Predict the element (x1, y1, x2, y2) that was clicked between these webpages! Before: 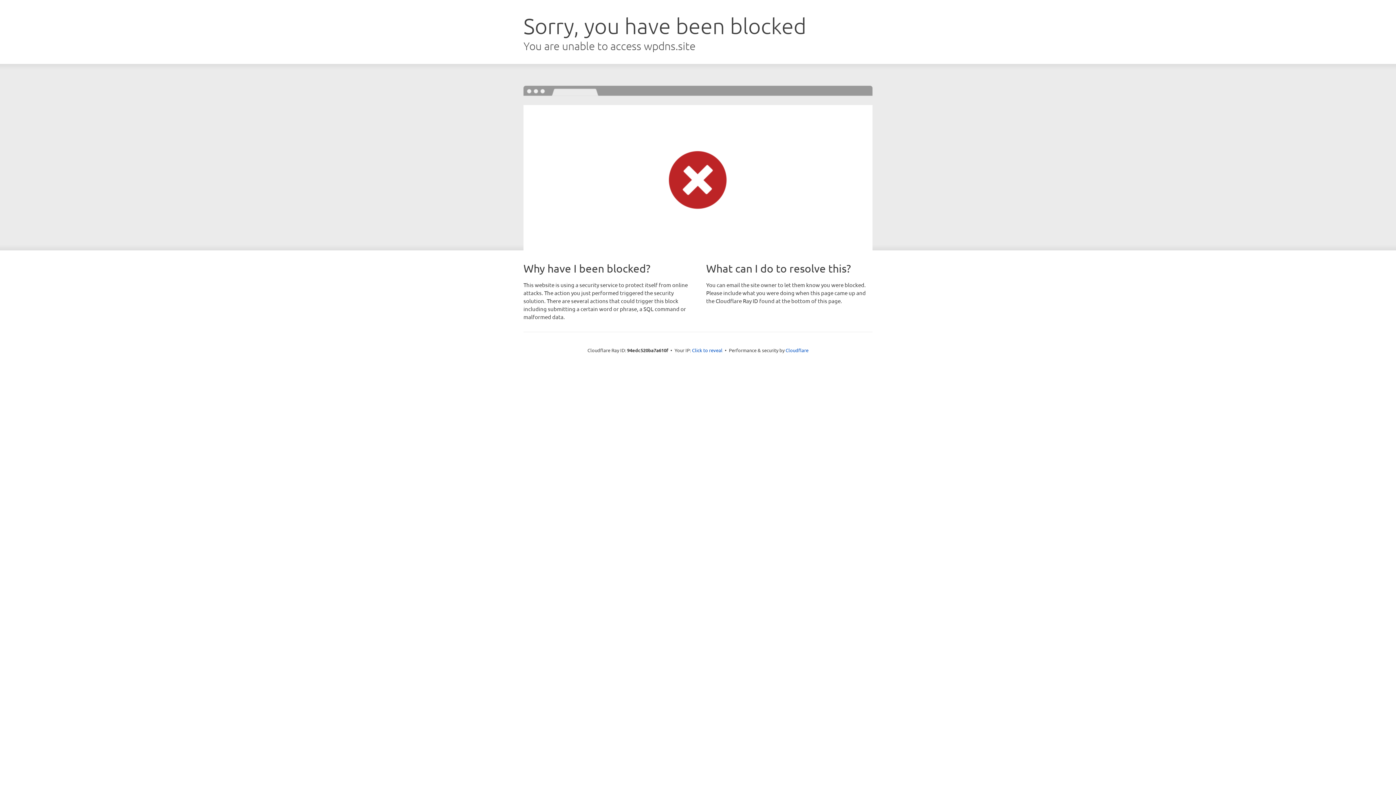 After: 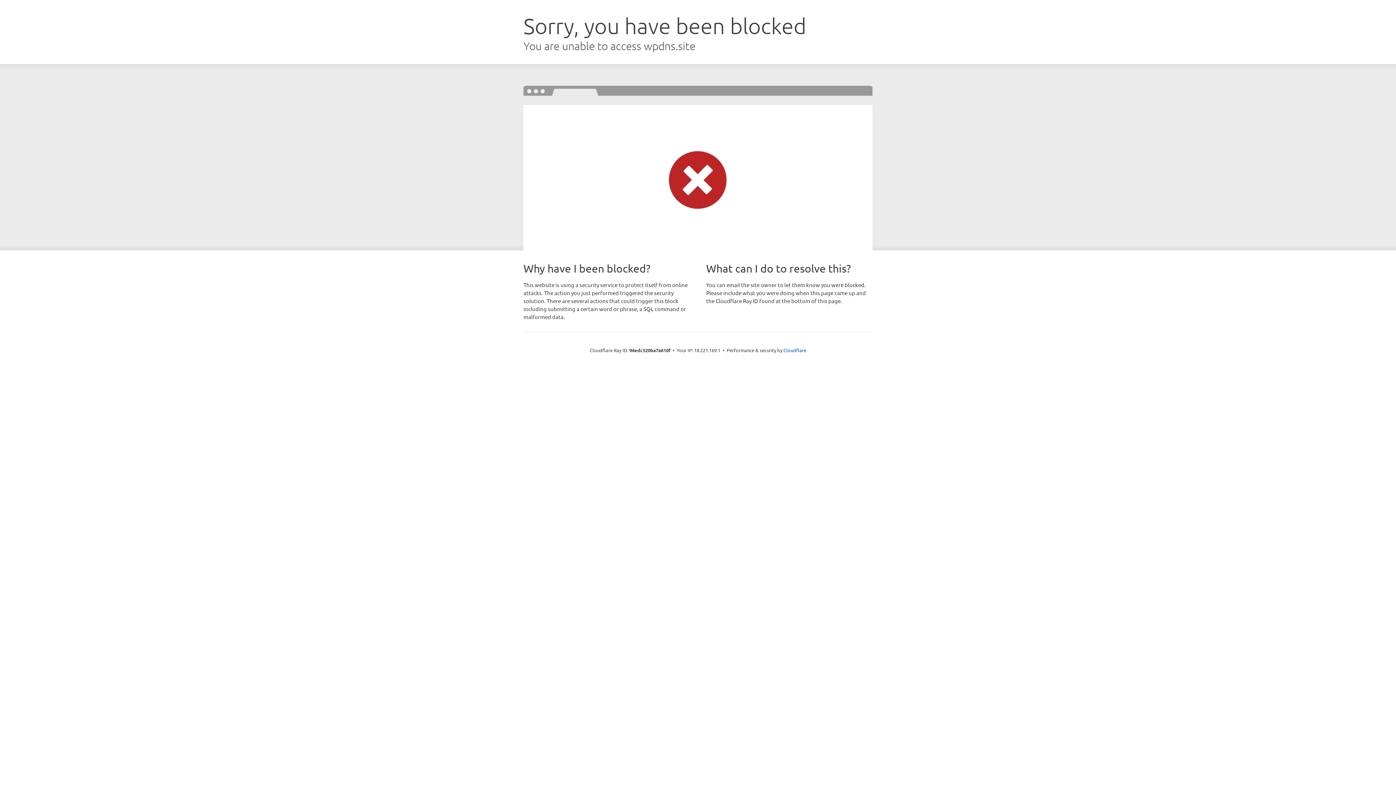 Action: bbox: (692, 346, 722, 353) label: Click to reveal